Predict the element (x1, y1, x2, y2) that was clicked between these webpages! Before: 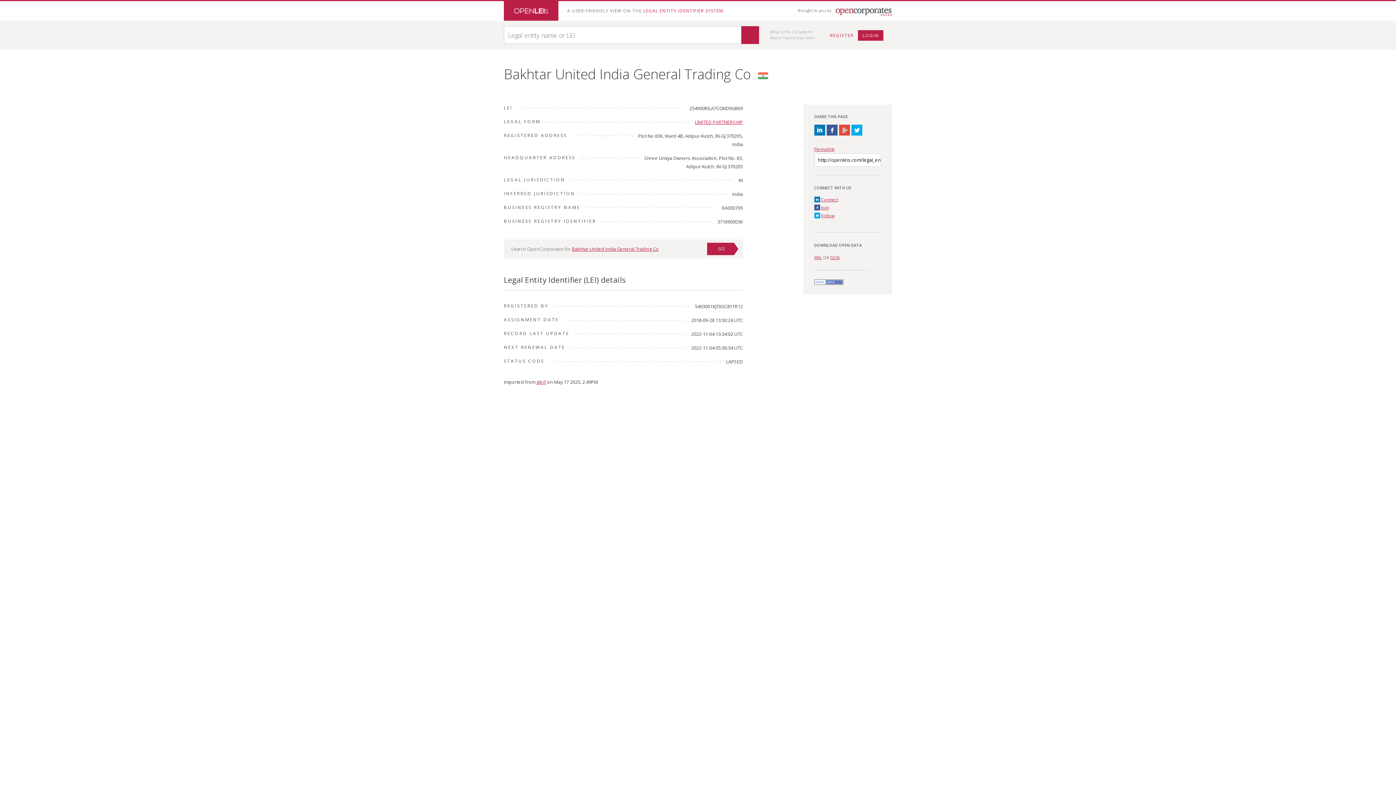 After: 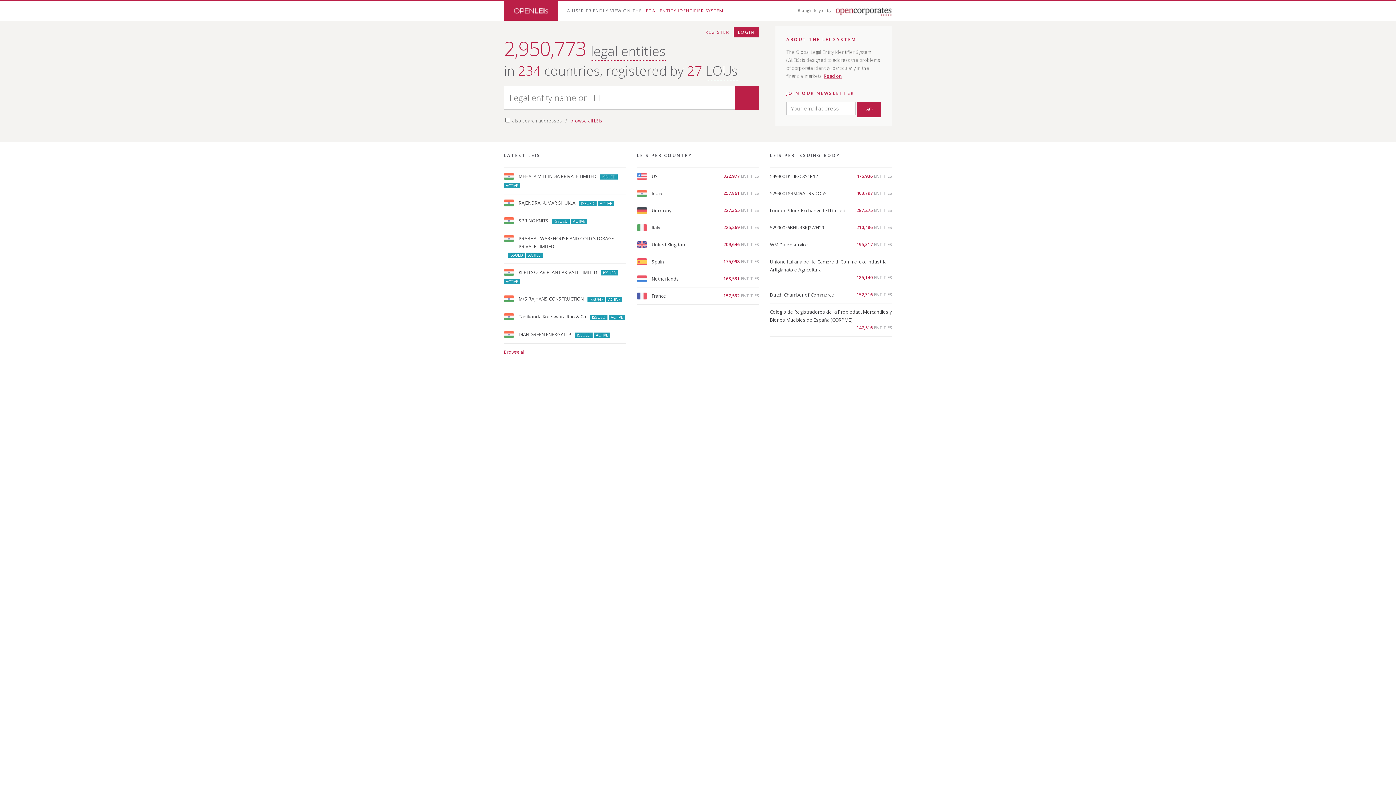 Action: bbox: (504, 1, 558, 20)